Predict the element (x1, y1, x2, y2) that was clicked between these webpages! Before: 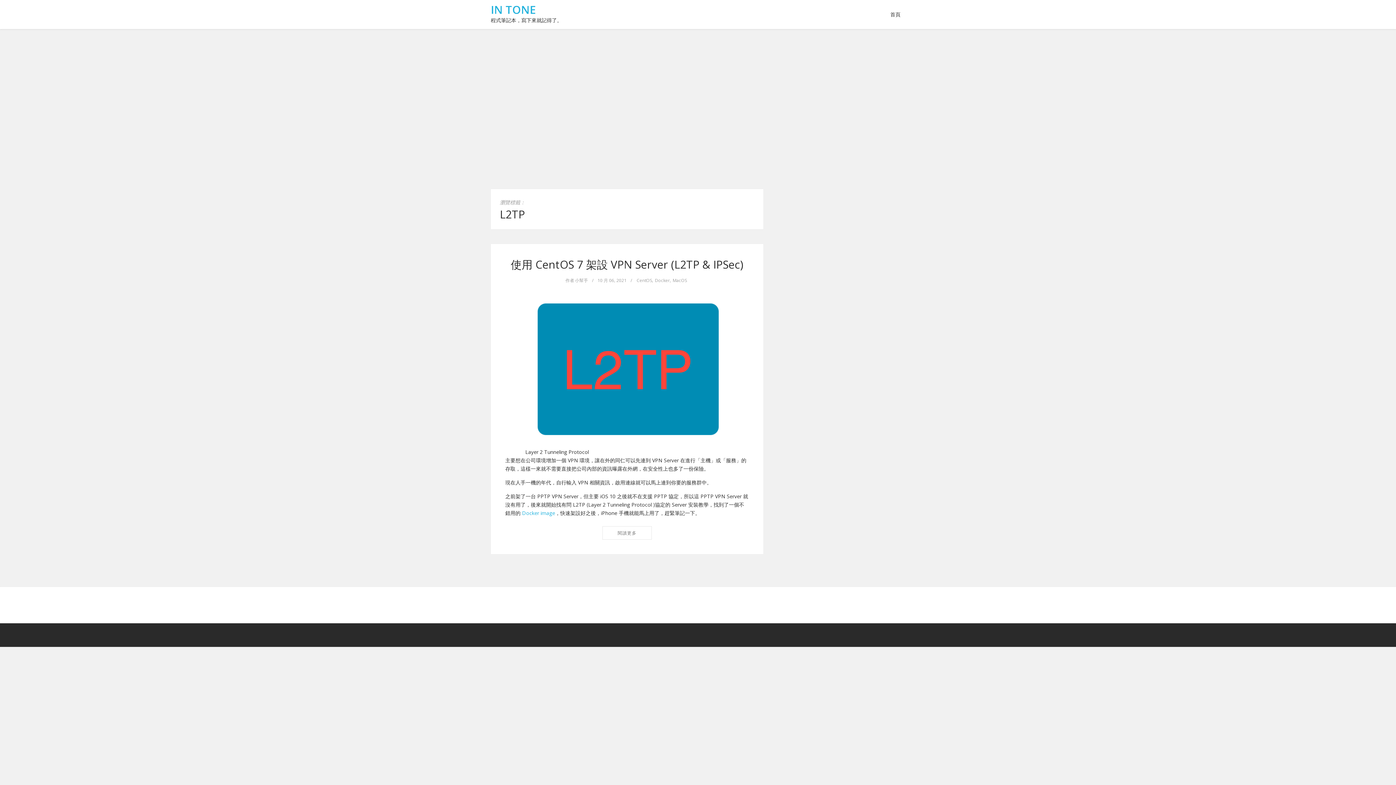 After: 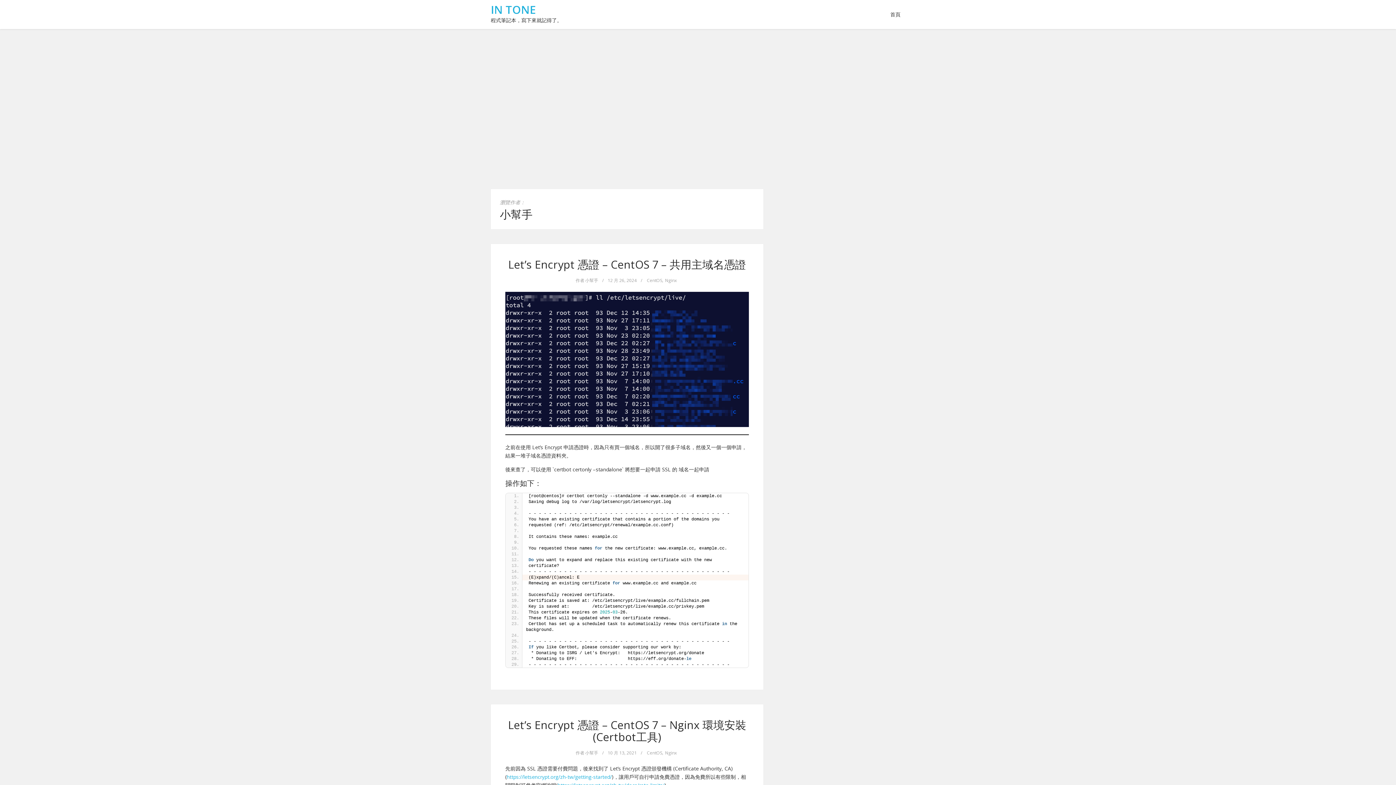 Action: label: 小幫手 bbox: (575, 277, 588, 283)